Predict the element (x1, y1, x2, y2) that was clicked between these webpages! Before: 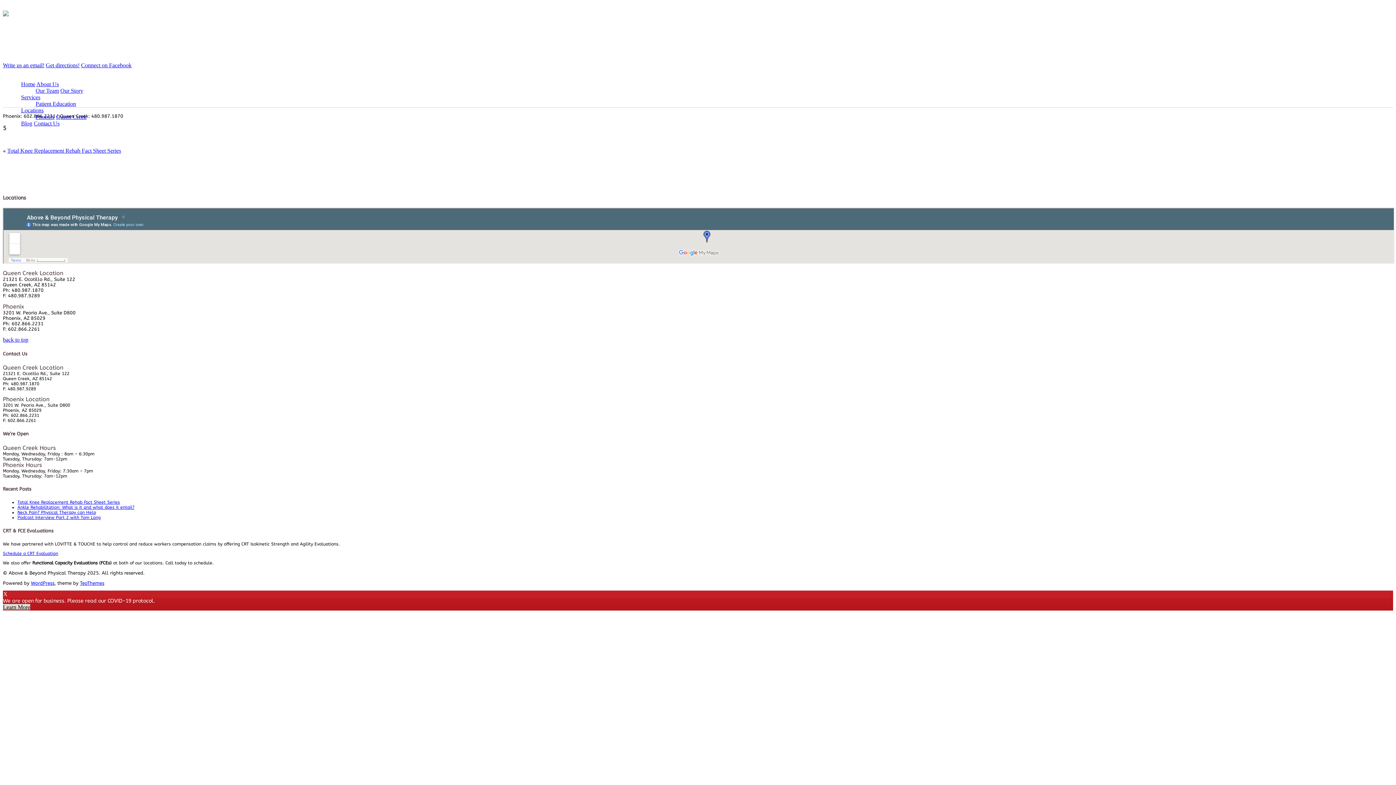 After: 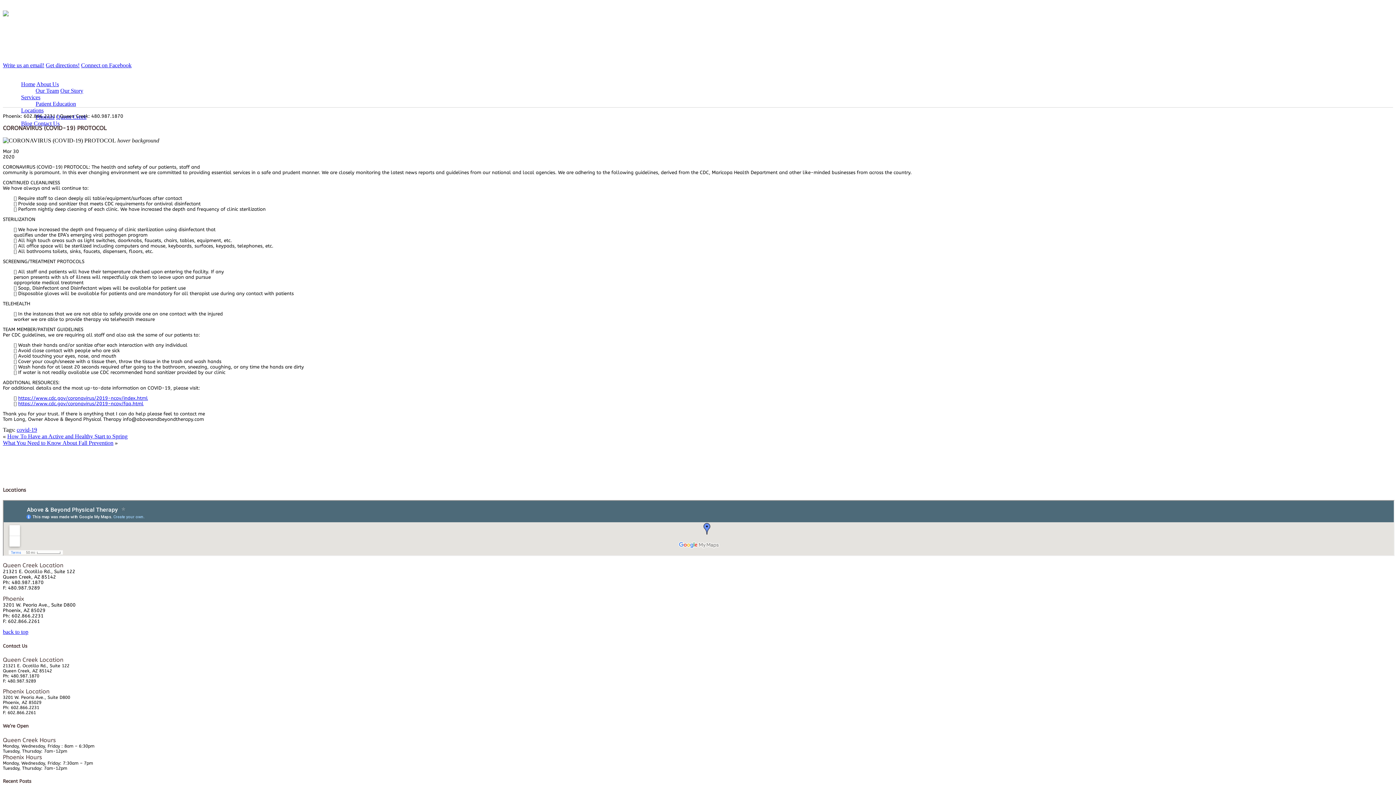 Action: bbox: (2, 604, 30, 610) label: Learn More